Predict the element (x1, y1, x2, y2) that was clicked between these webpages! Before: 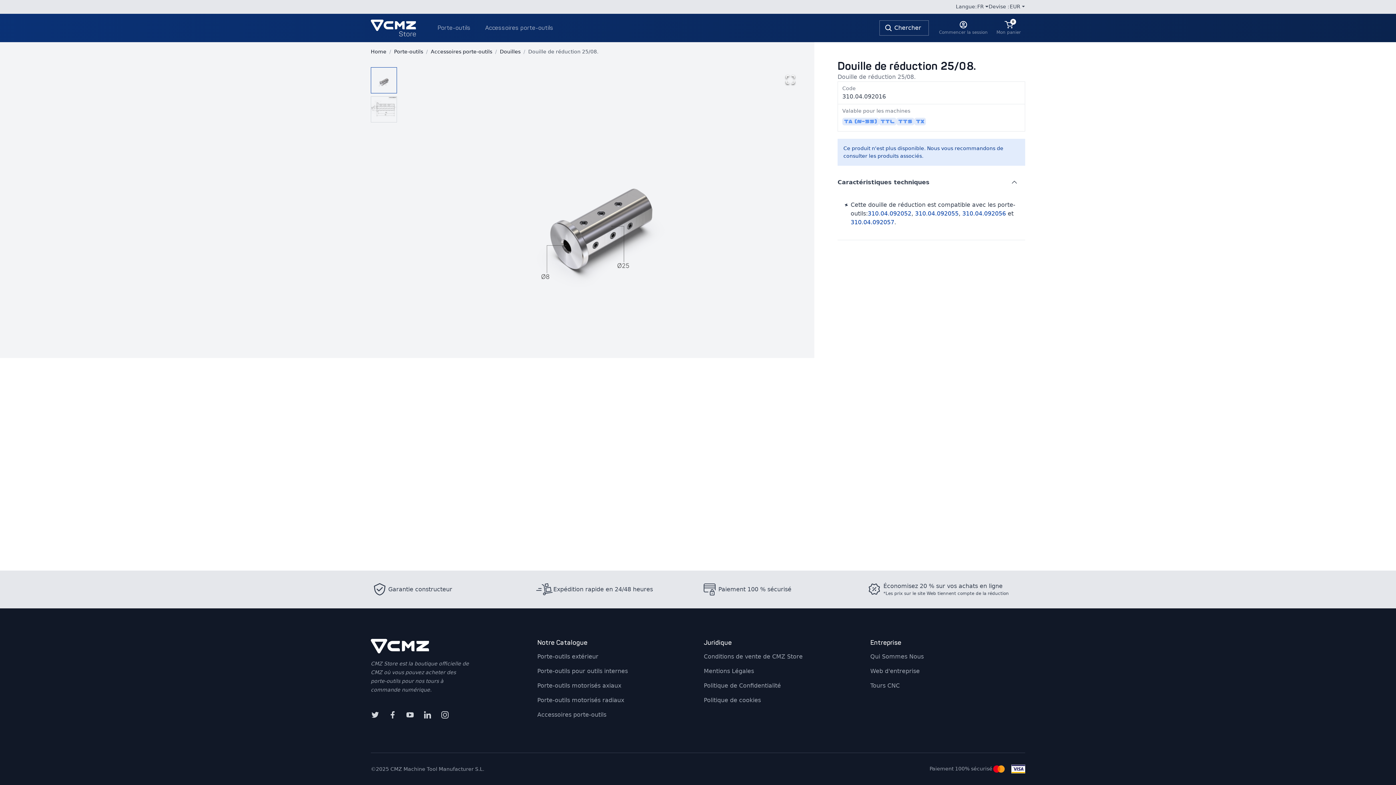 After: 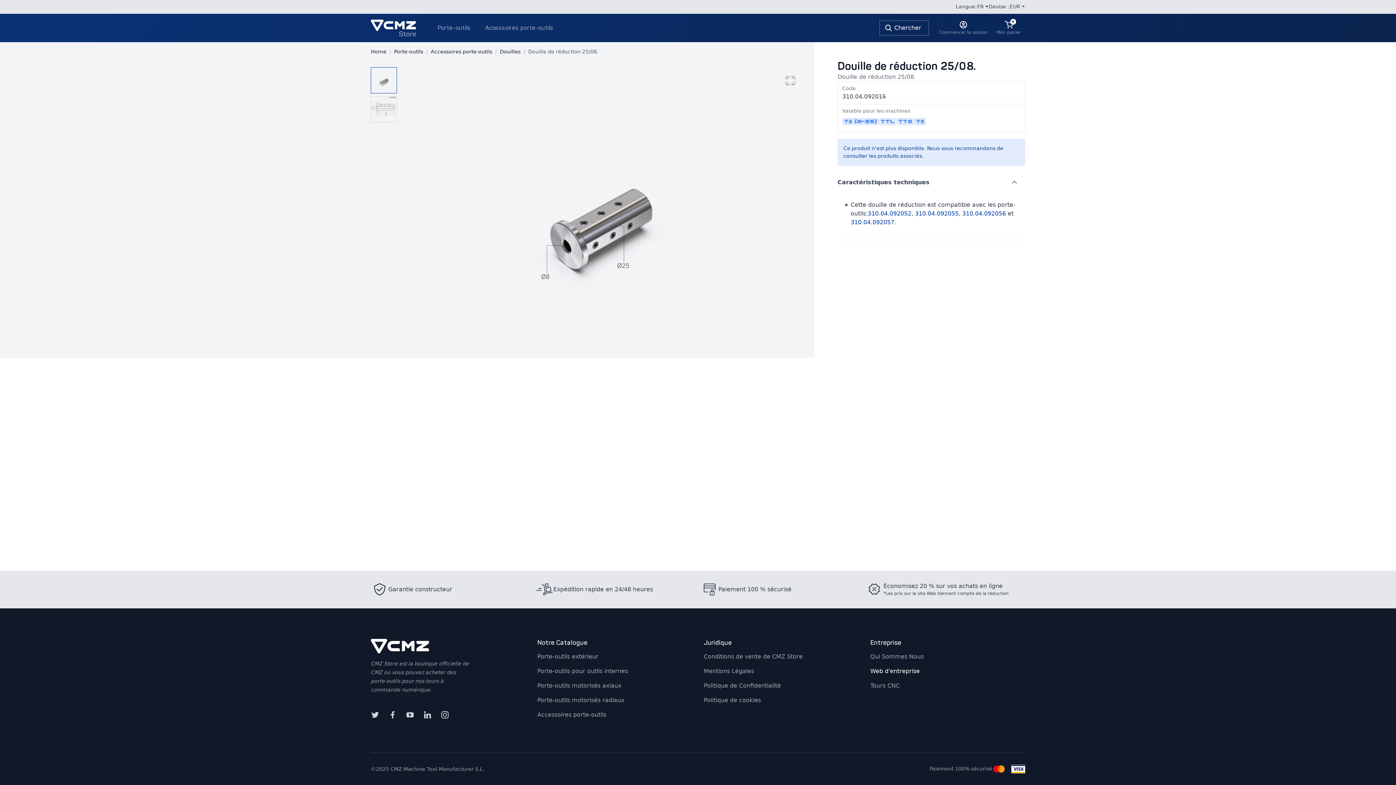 Action: bbox: (870, 664, 1025, 678) label: Web d'entreprise